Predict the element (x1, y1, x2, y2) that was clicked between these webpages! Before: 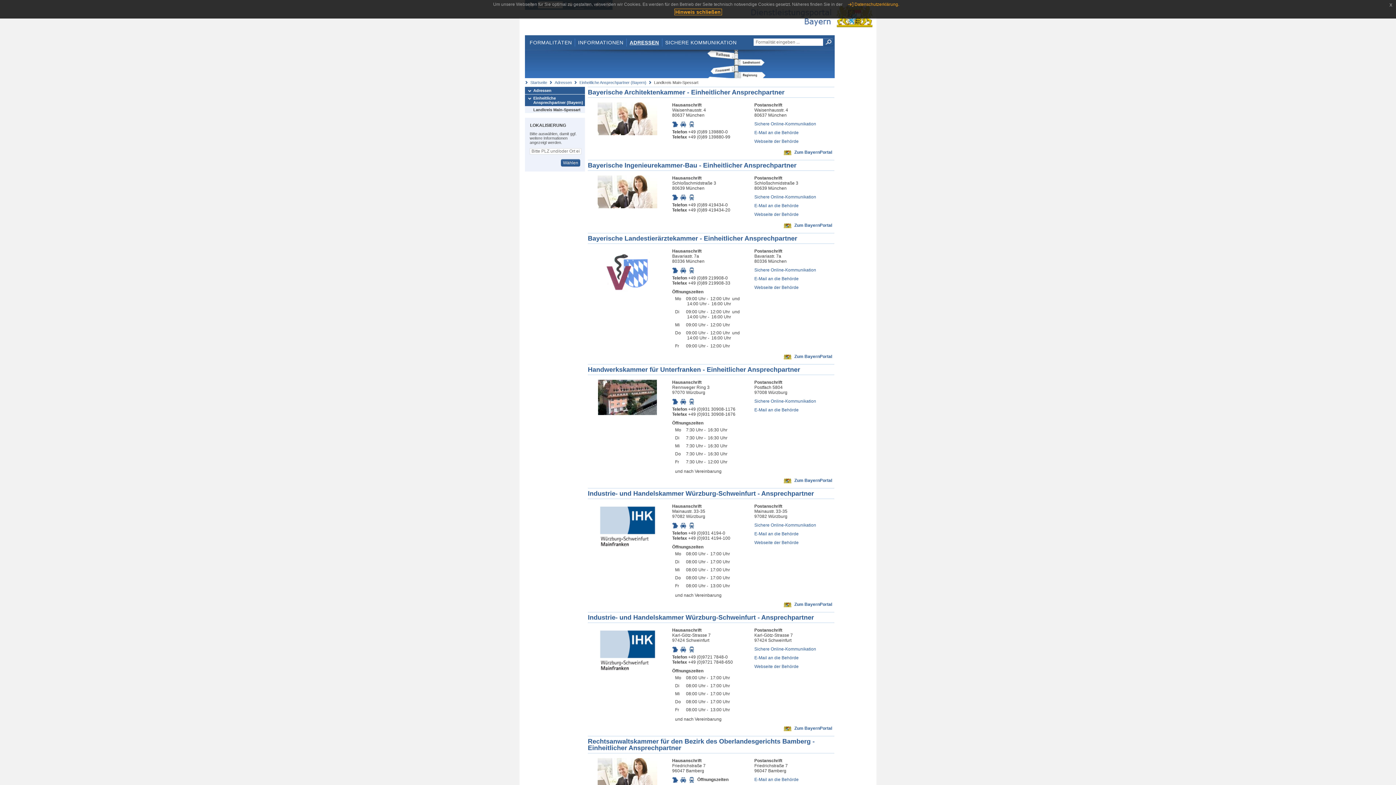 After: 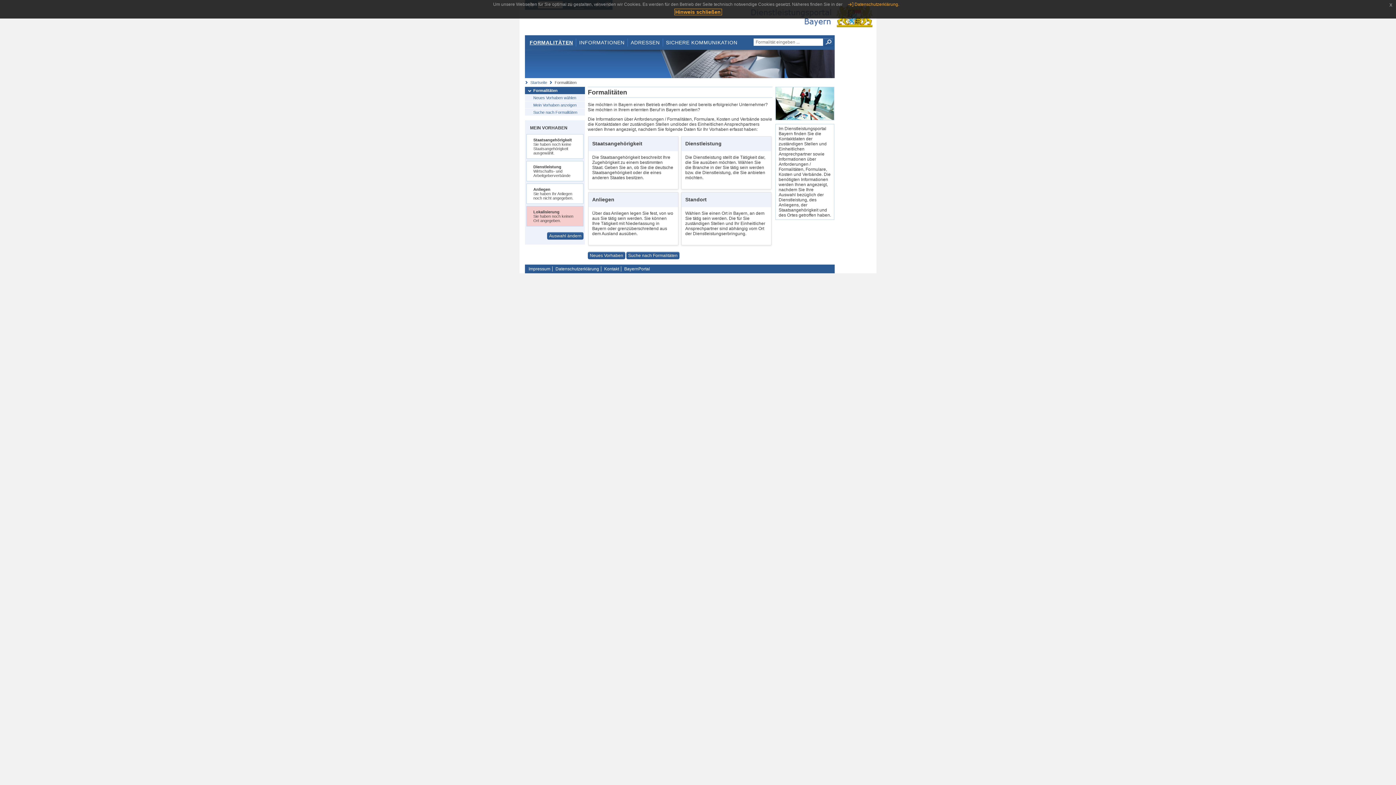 Action: label: FORMALITÄTEN bbox: (526, 38, 574, 46)